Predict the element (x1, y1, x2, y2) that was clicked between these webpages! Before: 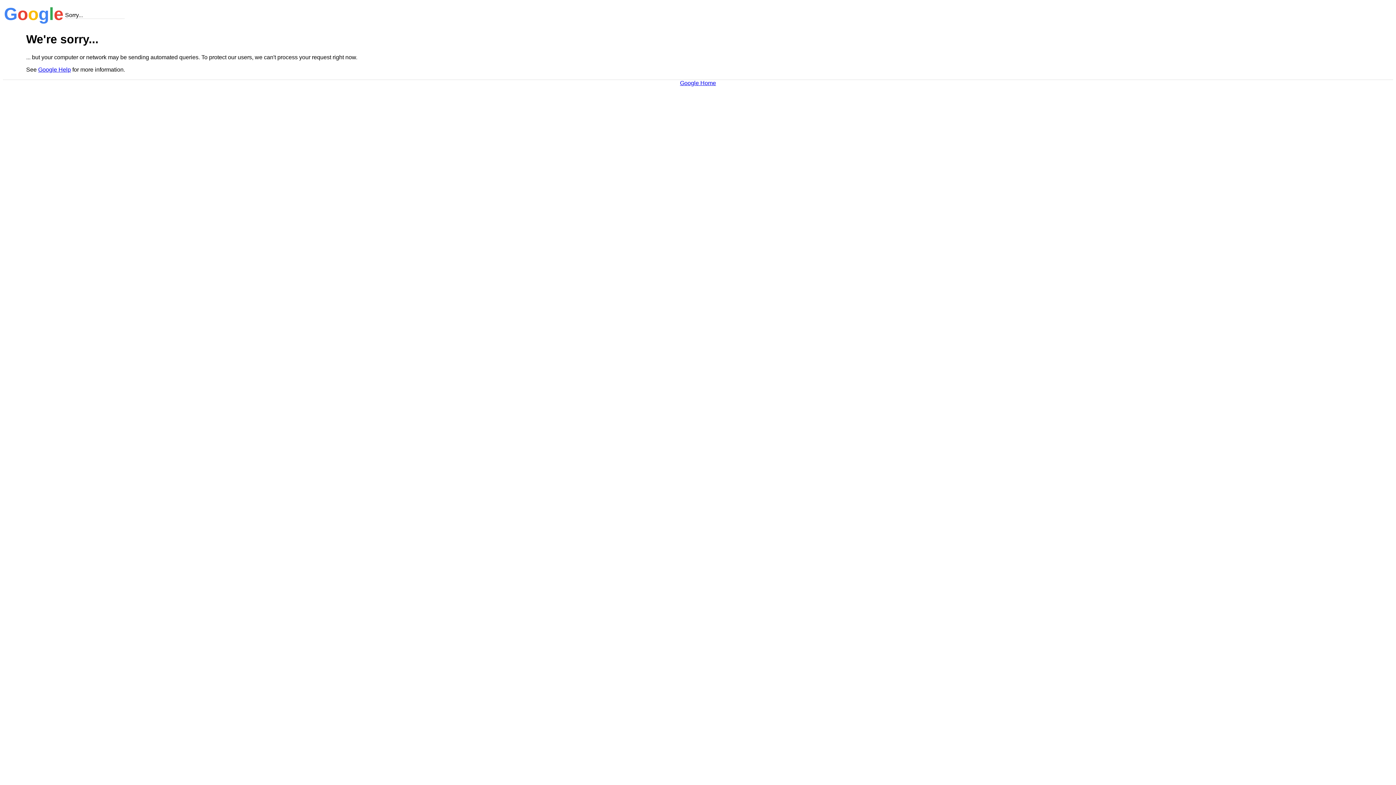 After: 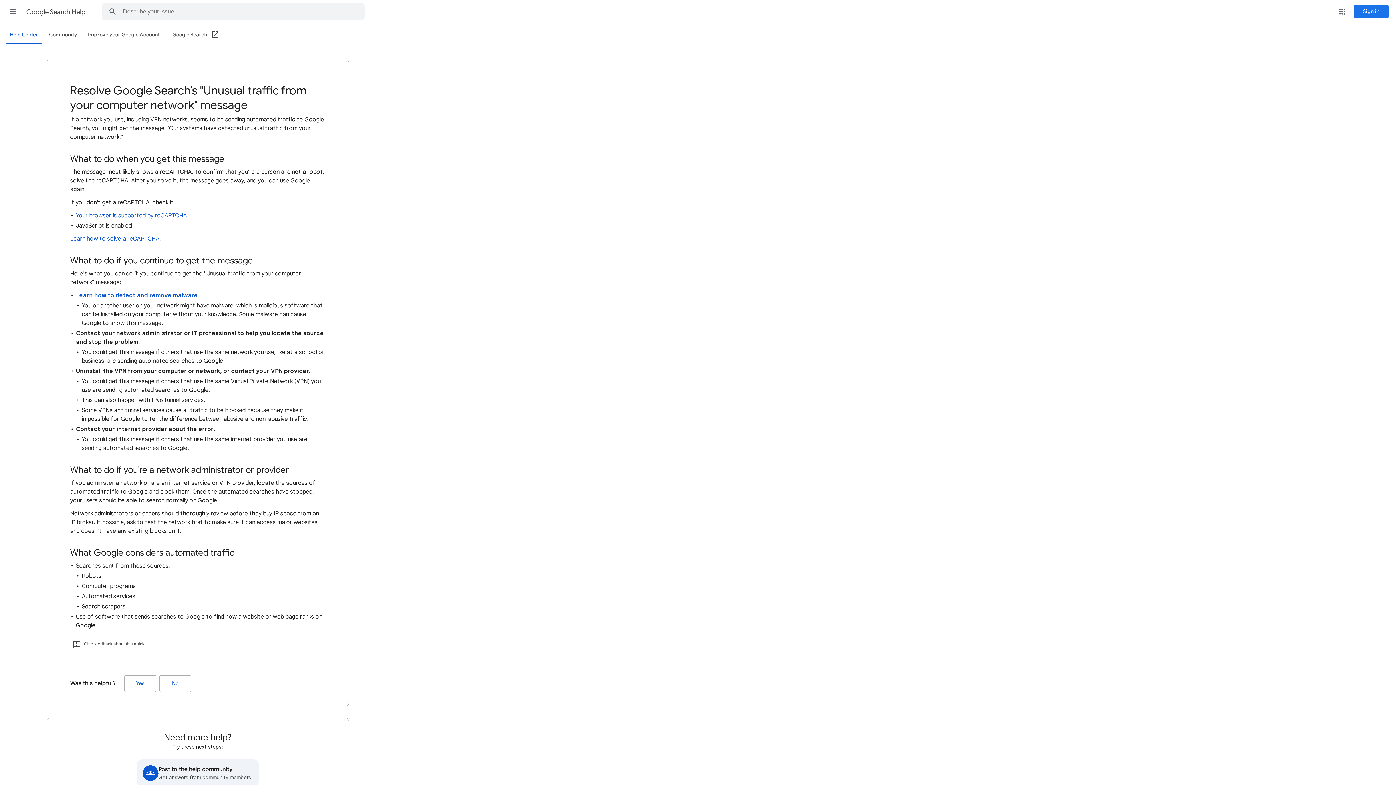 Action: label: Google Help bbox: (38, 66, 70, 72)